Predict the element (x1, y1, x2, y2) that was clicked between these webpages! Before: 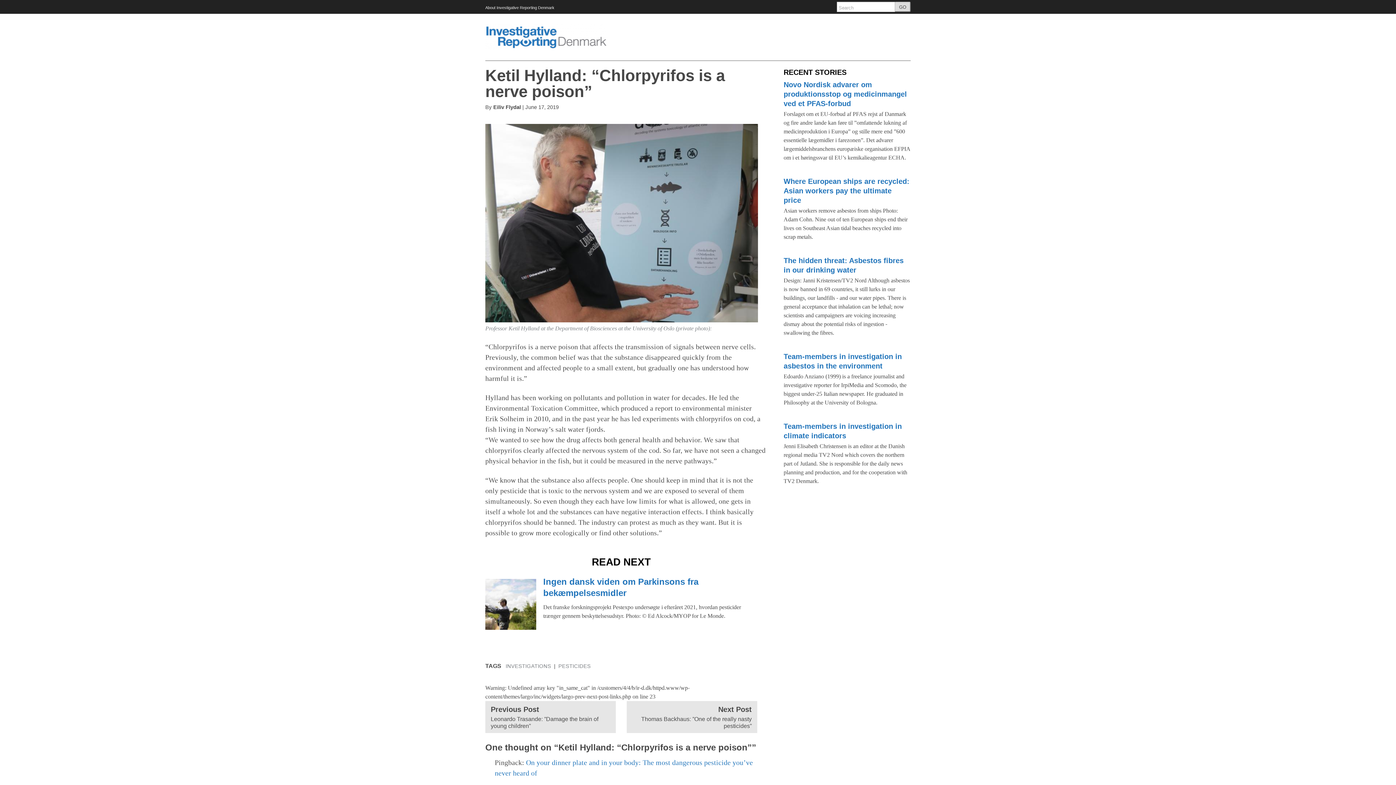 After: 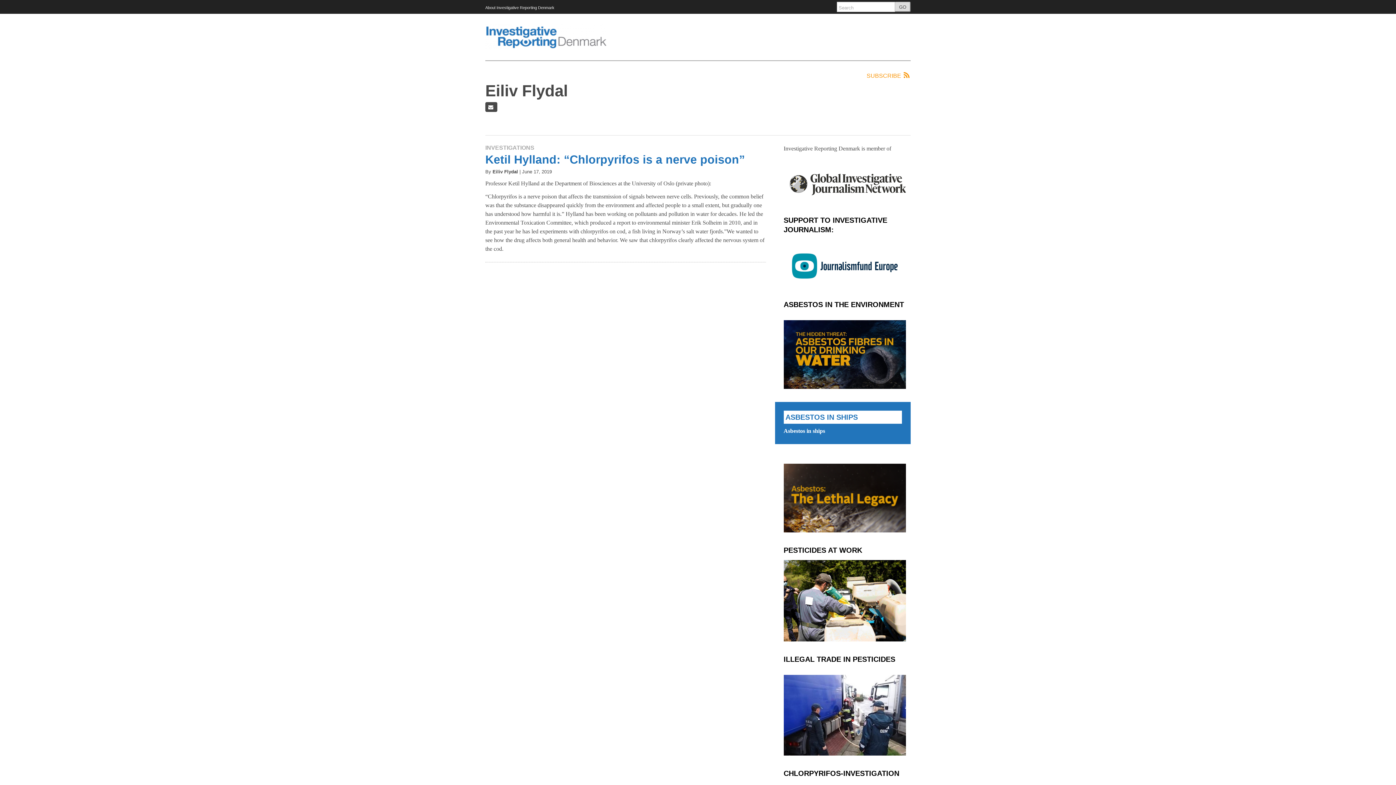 Action: label: Eiliv Flydal bbox: (493, 104, 521, 110)